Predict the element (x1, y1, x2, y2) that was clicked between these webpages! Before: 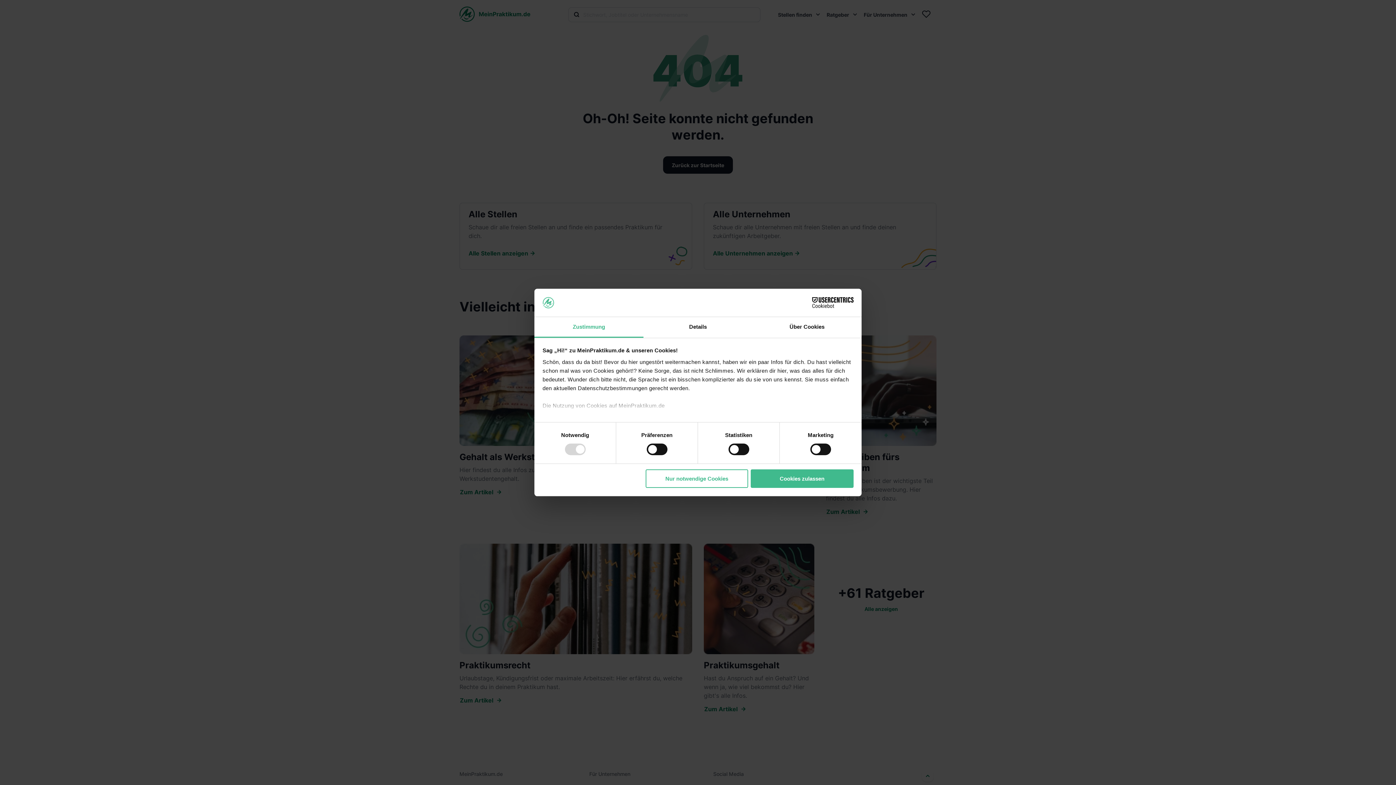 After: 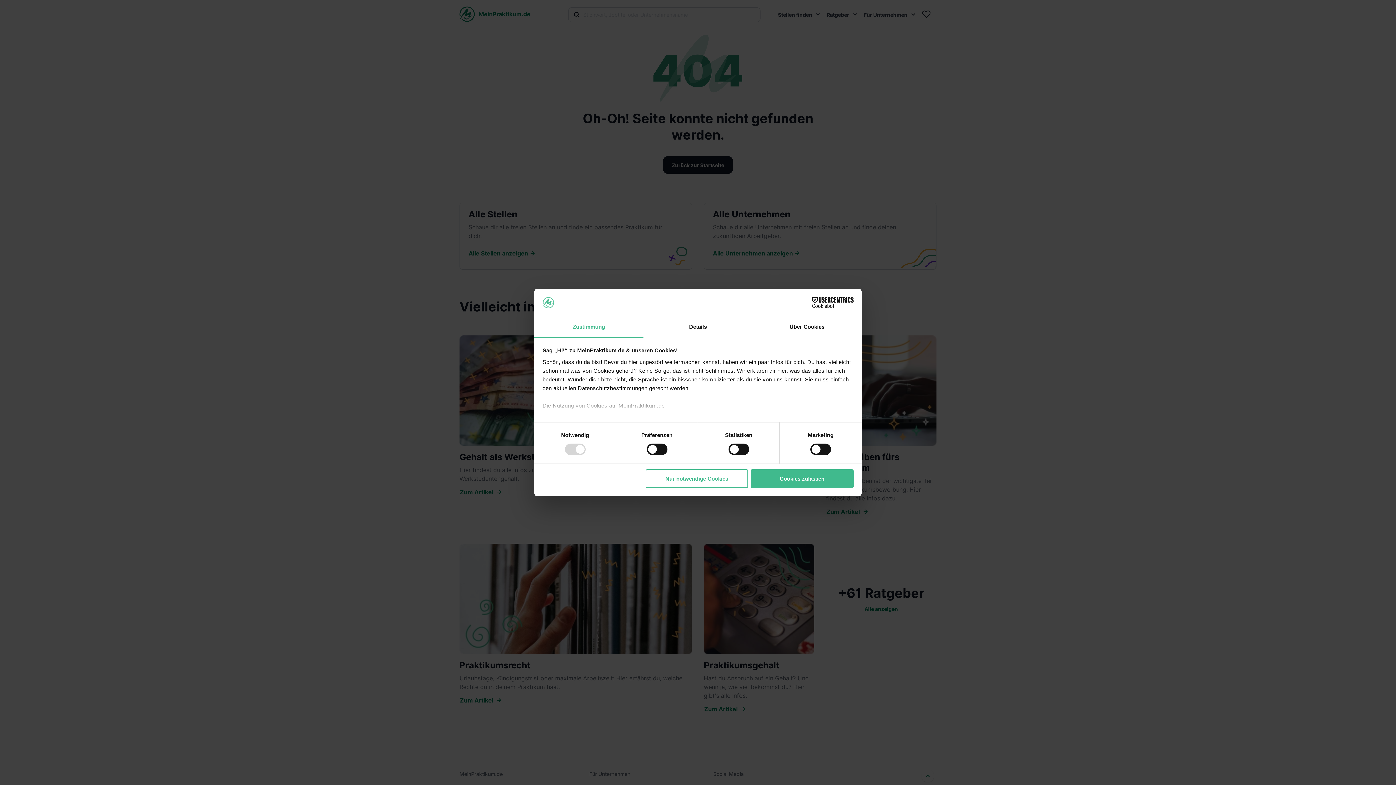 Action: bbox: (790, 297, 853, 308) label: Cookiebot - opens in a new window